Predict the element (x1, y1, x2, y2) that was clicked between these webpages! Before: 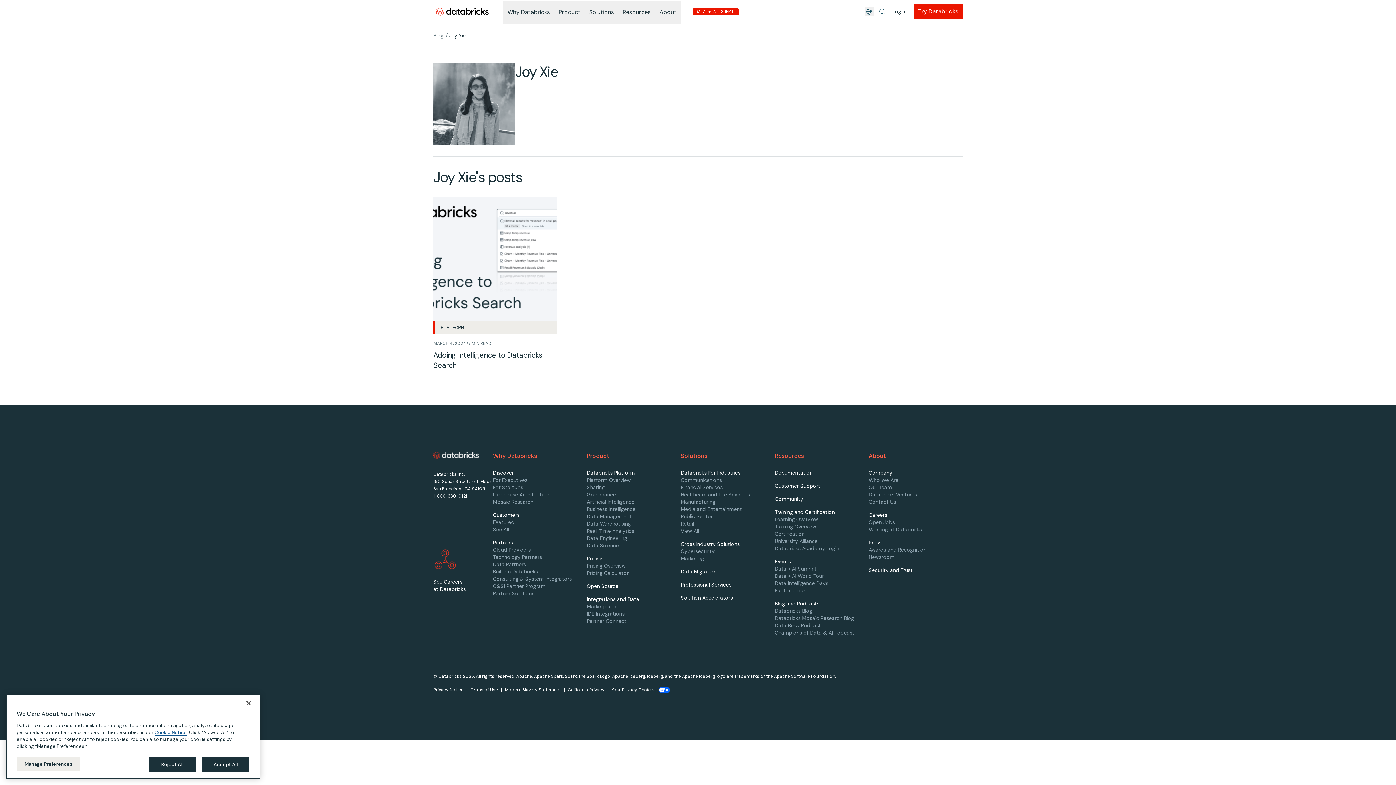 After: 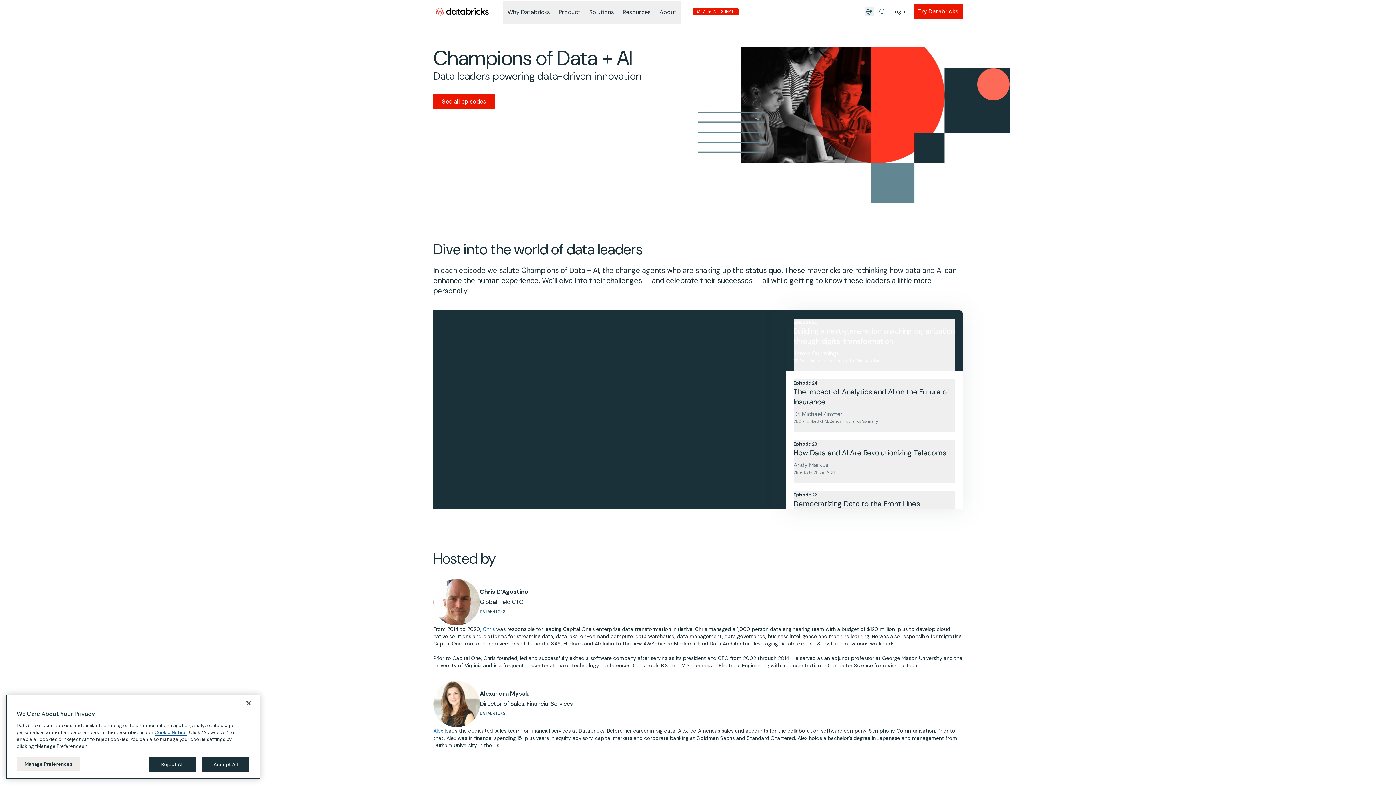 Action: label: Champions of Data & AI Podcast page link in footer bbox: (774, 629, 854, 636)